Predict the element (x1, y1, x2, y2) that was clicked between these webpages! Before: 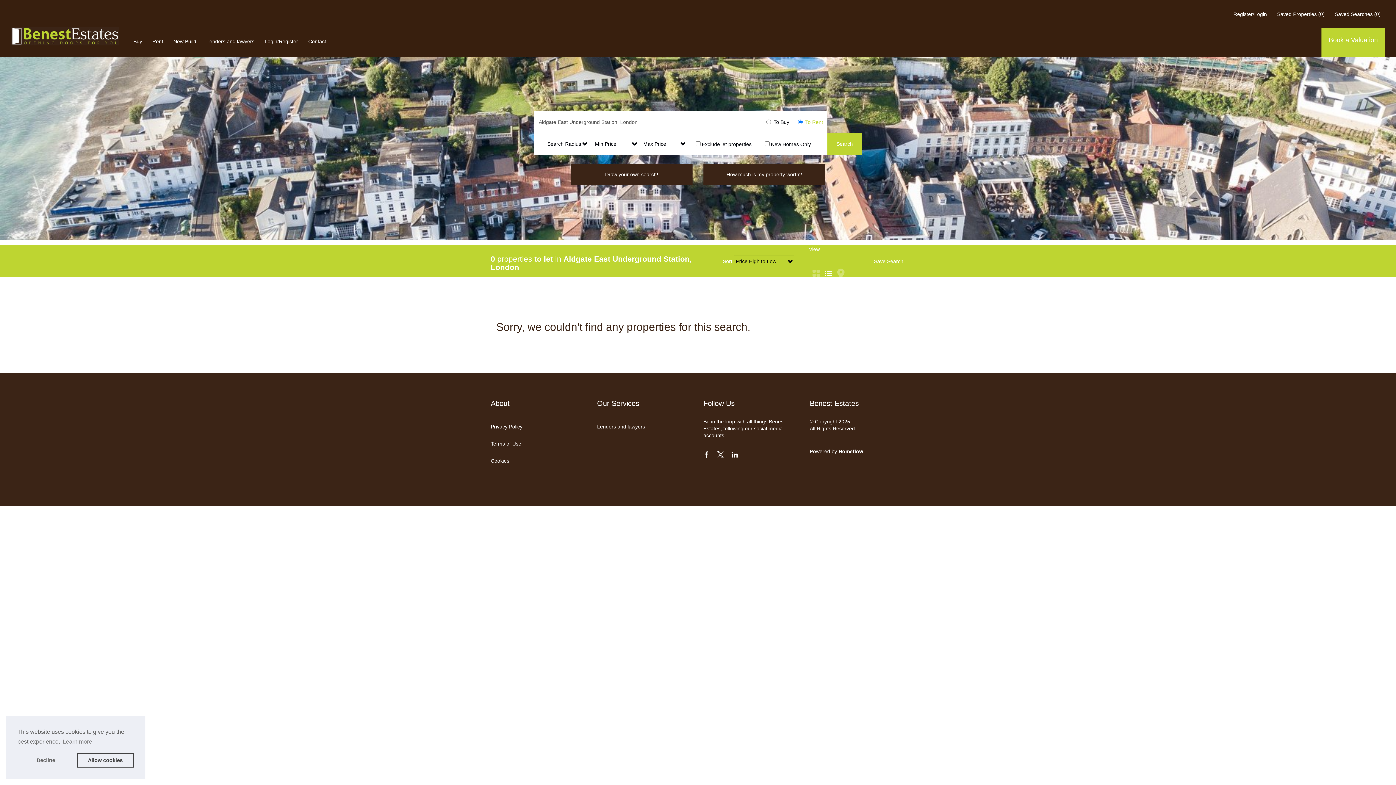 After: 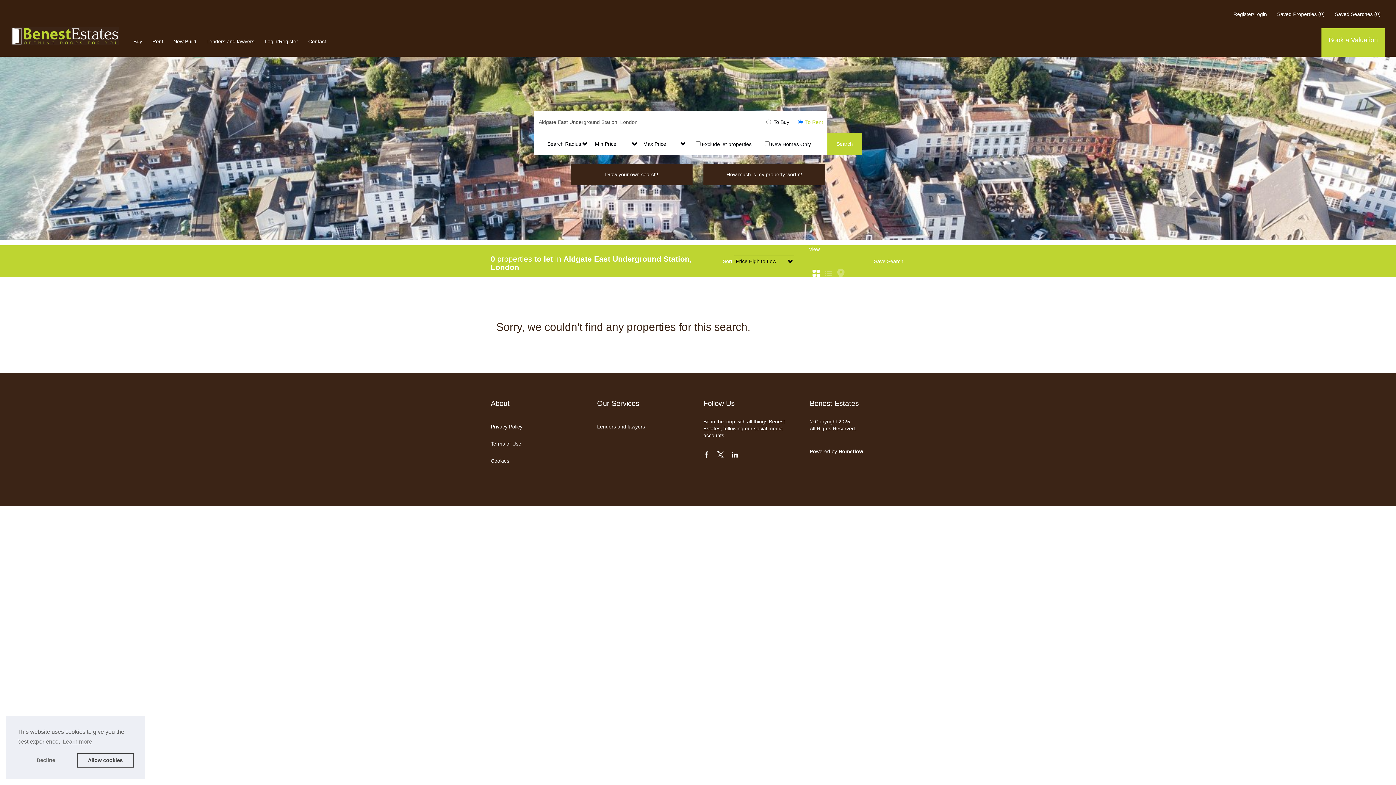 Action: label: grid bbox: (812, 261, 820, 268)